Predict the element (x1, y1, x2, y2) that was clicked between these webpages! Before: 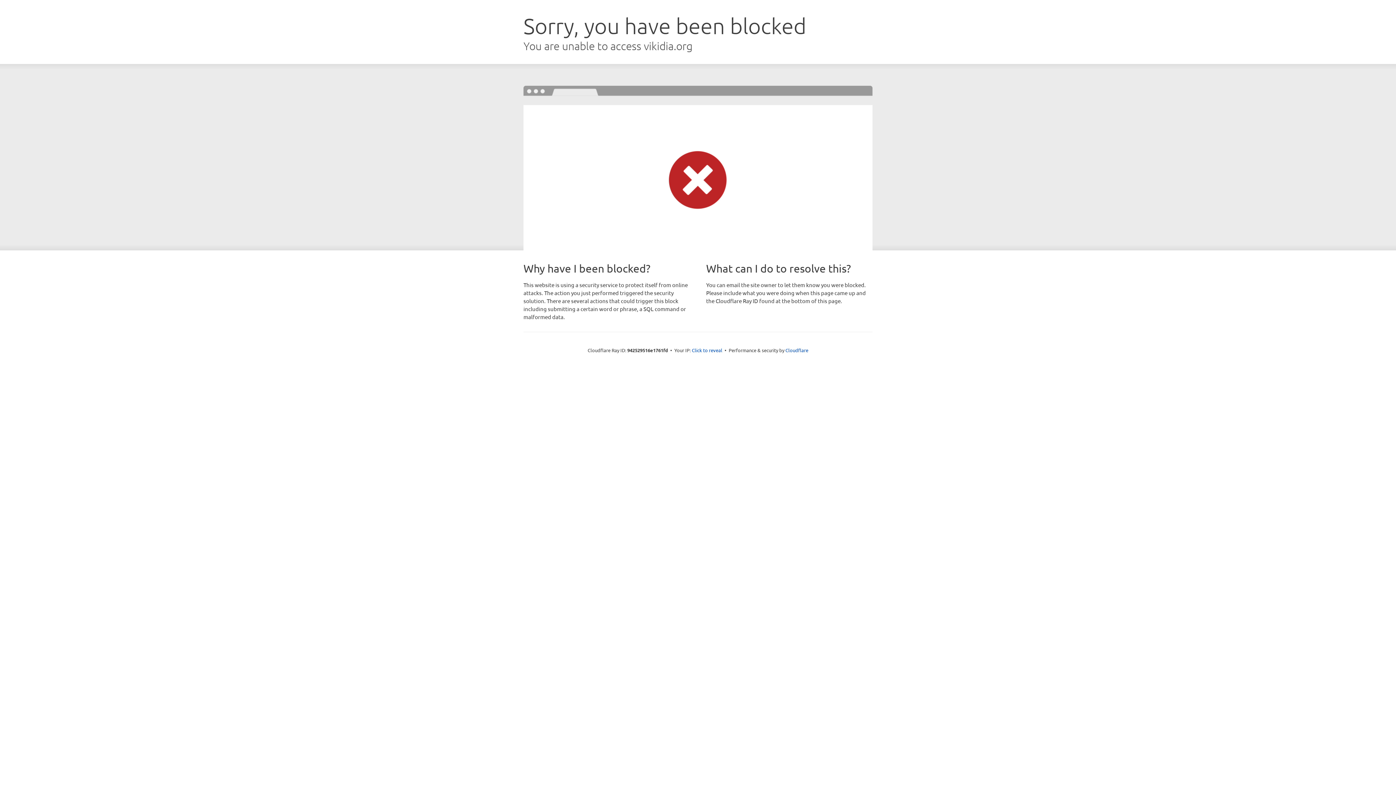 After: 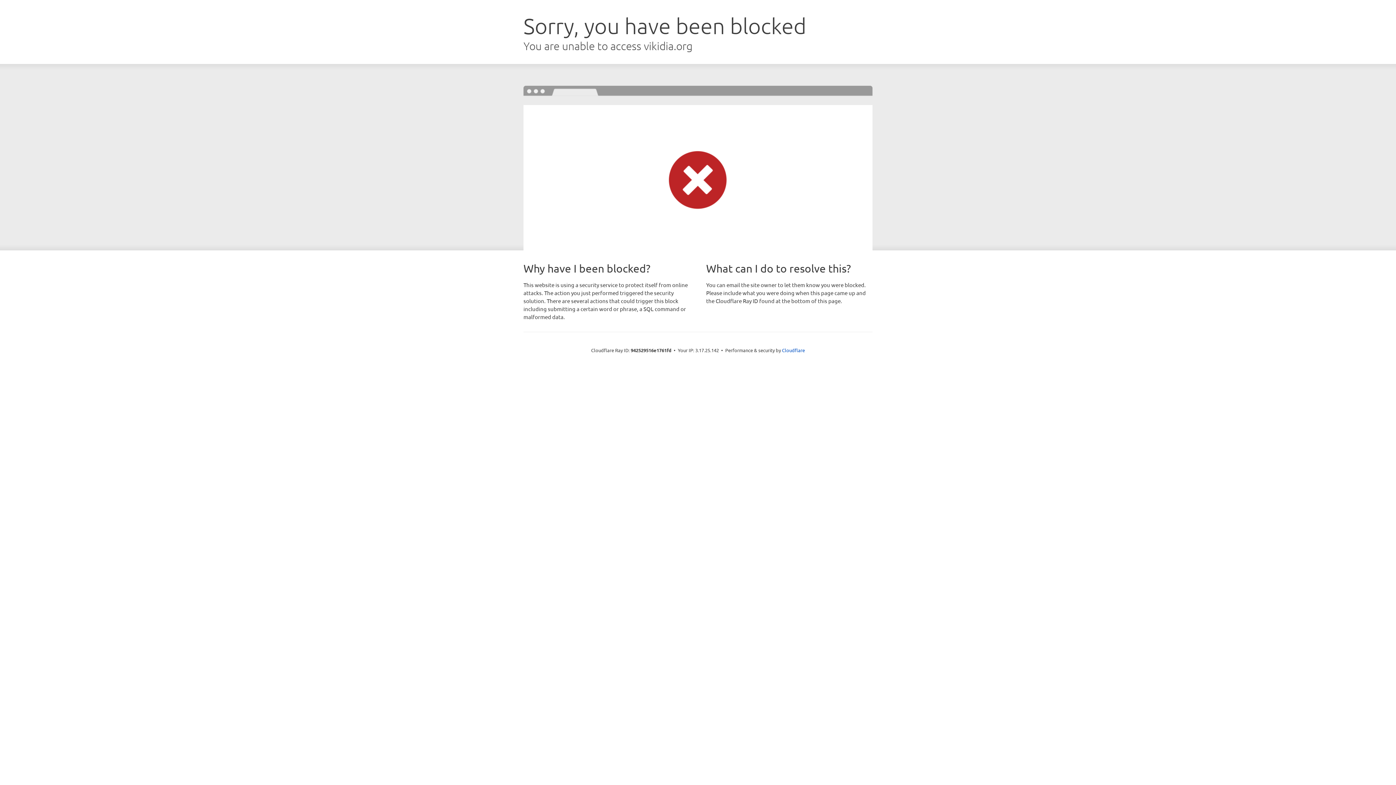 Action: bbox: (692, 346, 722, 353) label: Click to reveal